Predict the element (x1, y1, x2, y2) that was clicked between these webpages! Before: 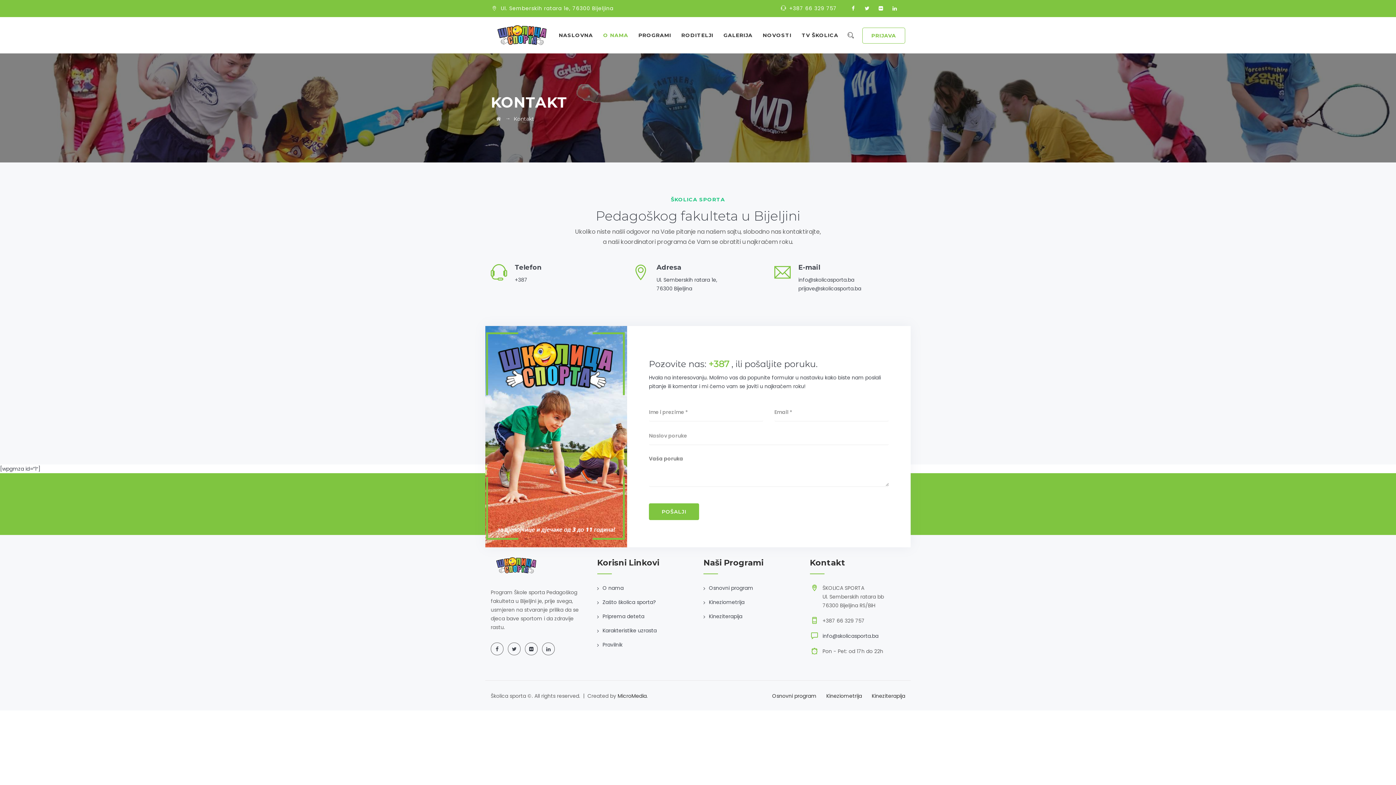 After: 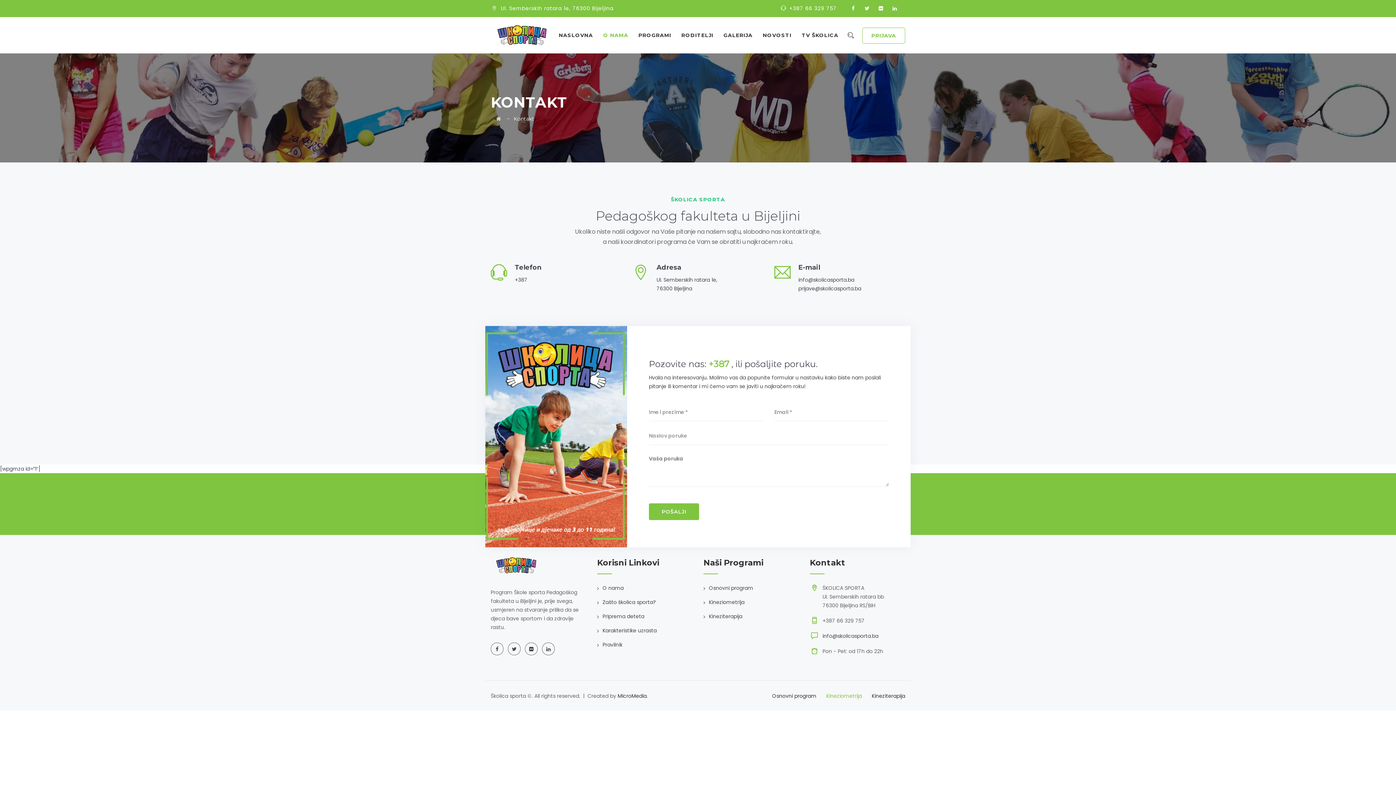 Action: label: Kineziometrija bbox: (826, 692, 862, 700)